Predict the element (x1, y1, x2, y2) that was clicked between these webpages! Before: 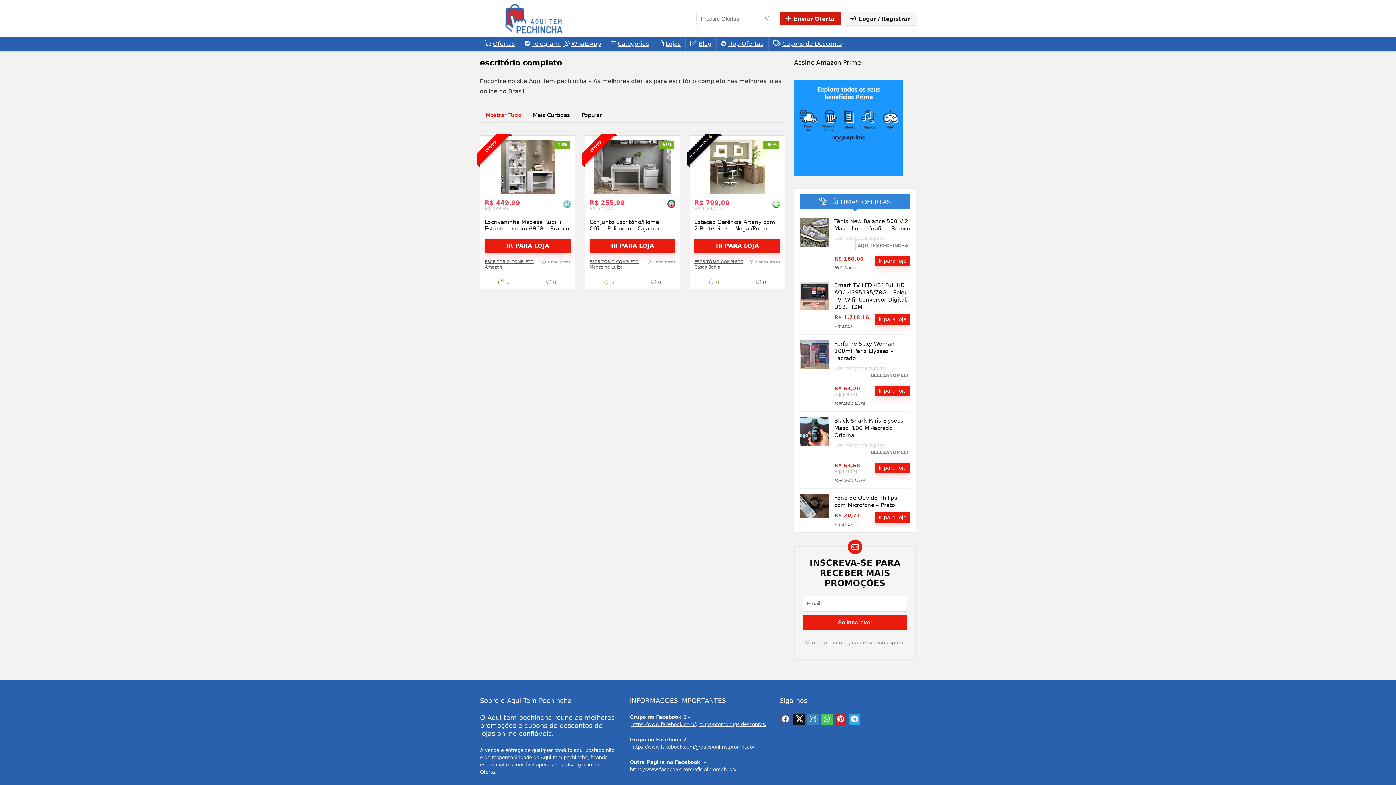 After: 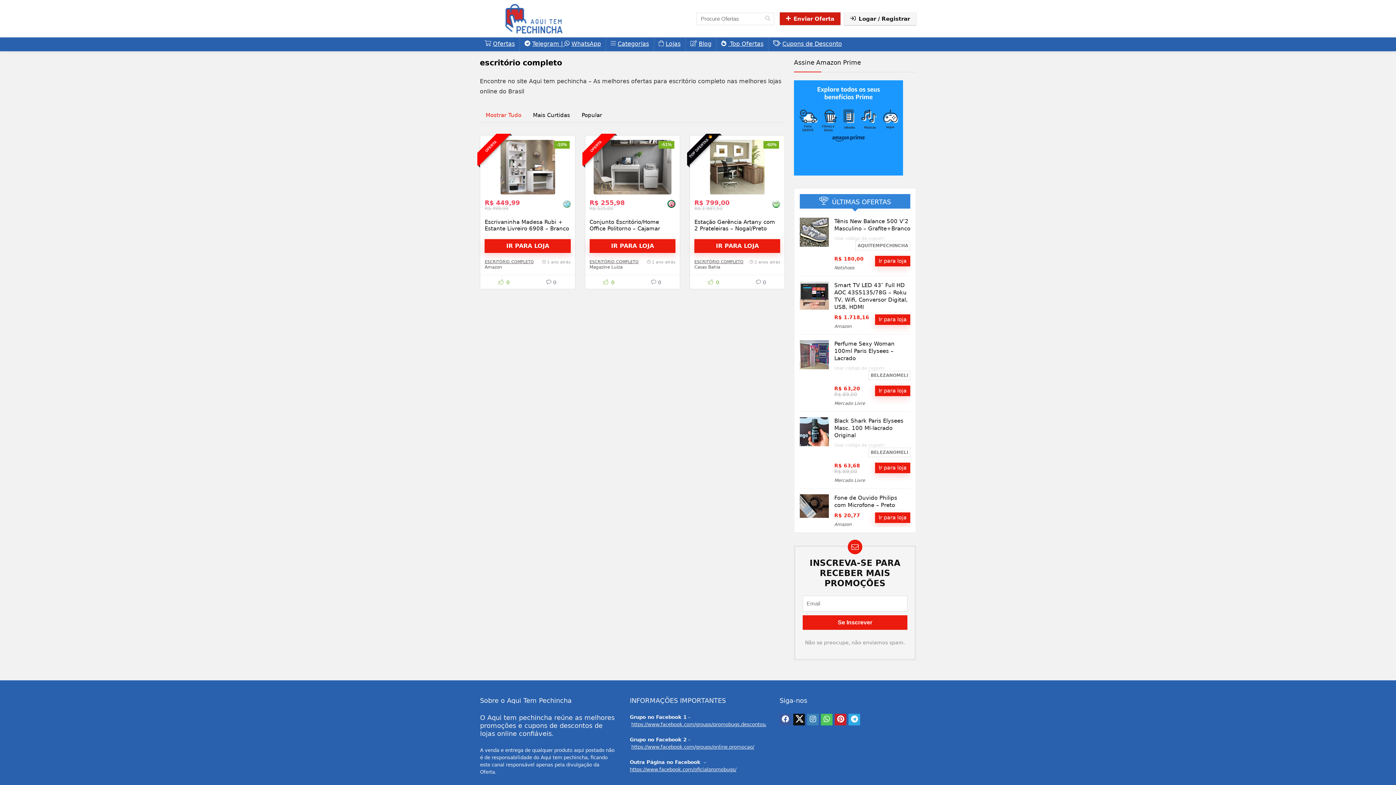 Action: bbox: (875, 512, 910, 523) label: Ir para loja